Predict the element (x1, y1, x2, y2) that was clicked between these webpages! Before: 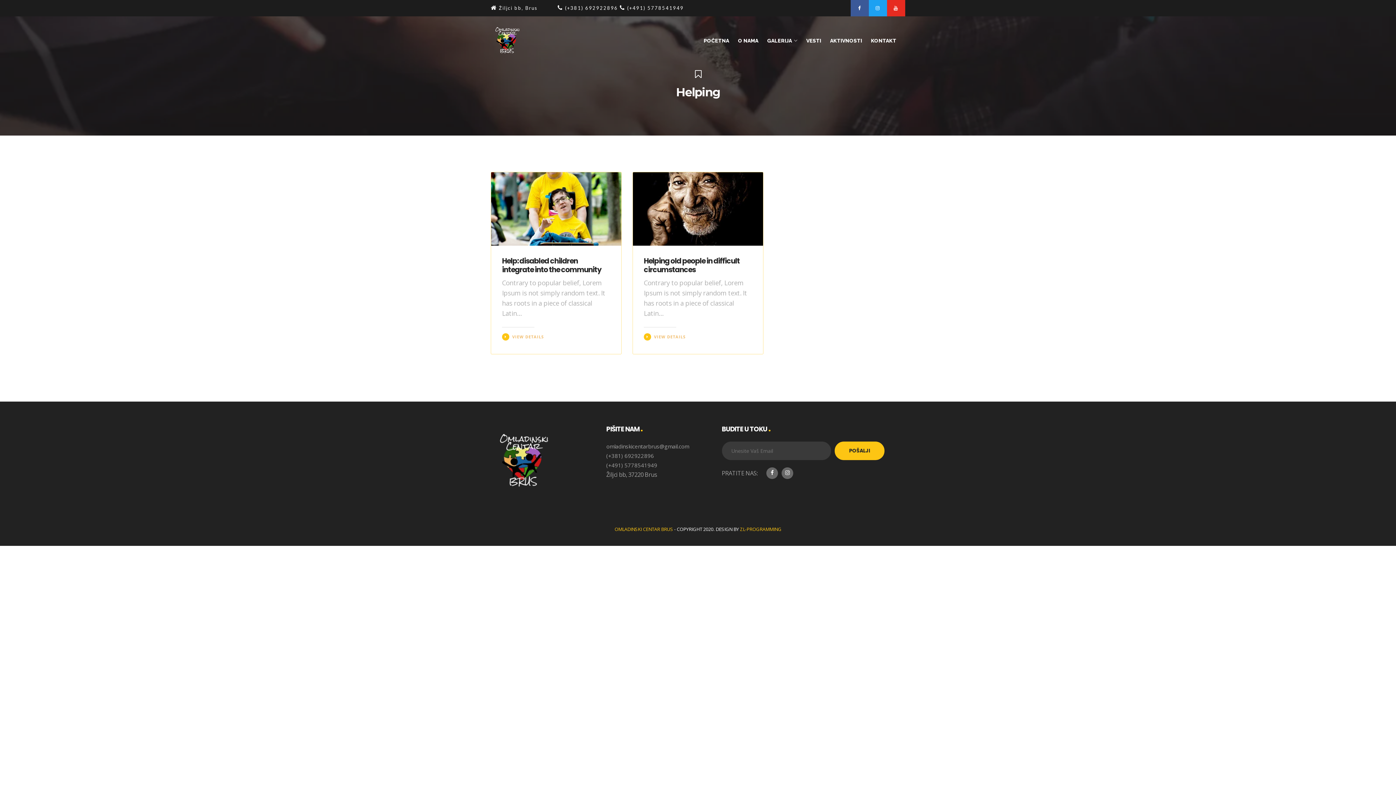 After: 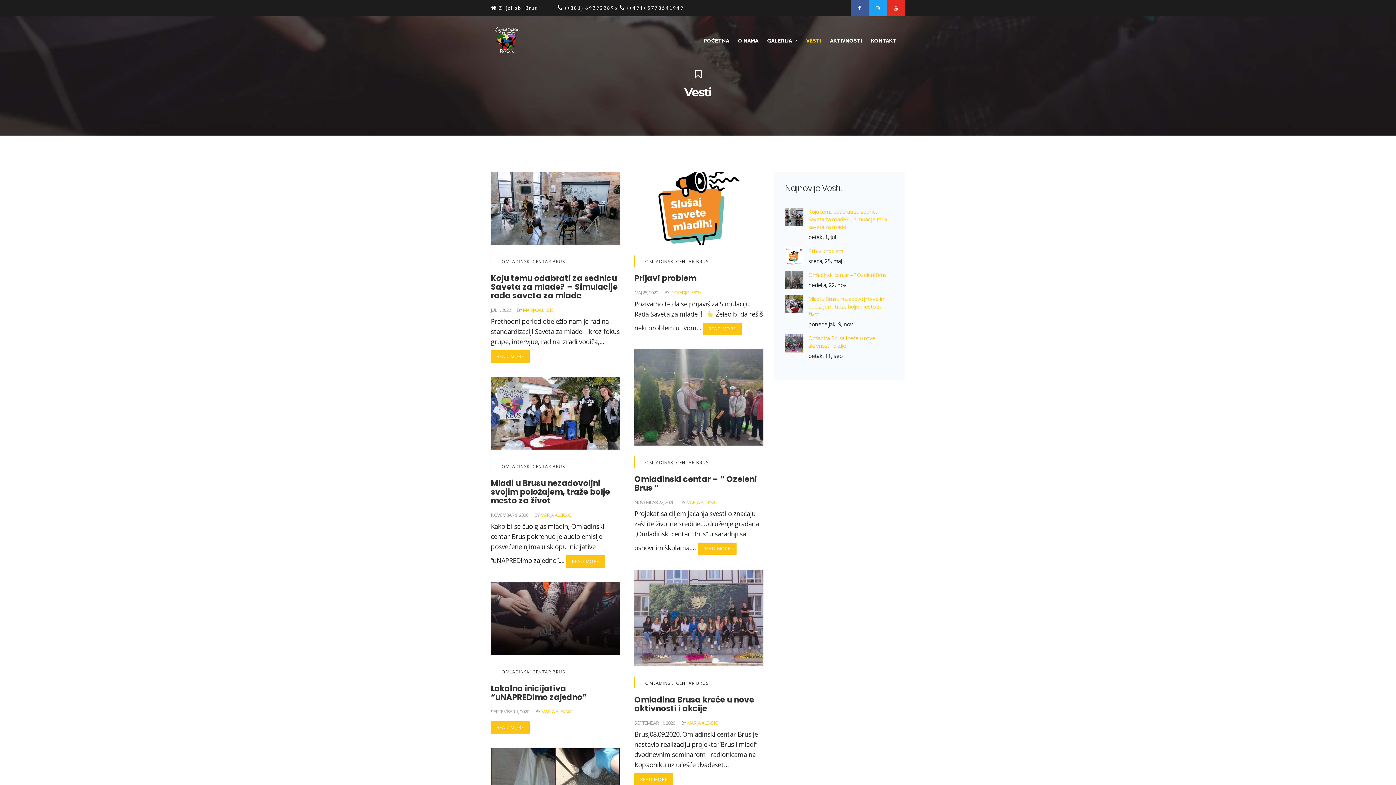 Action: label: VESTI bbox: (806, 36, 821, 45)